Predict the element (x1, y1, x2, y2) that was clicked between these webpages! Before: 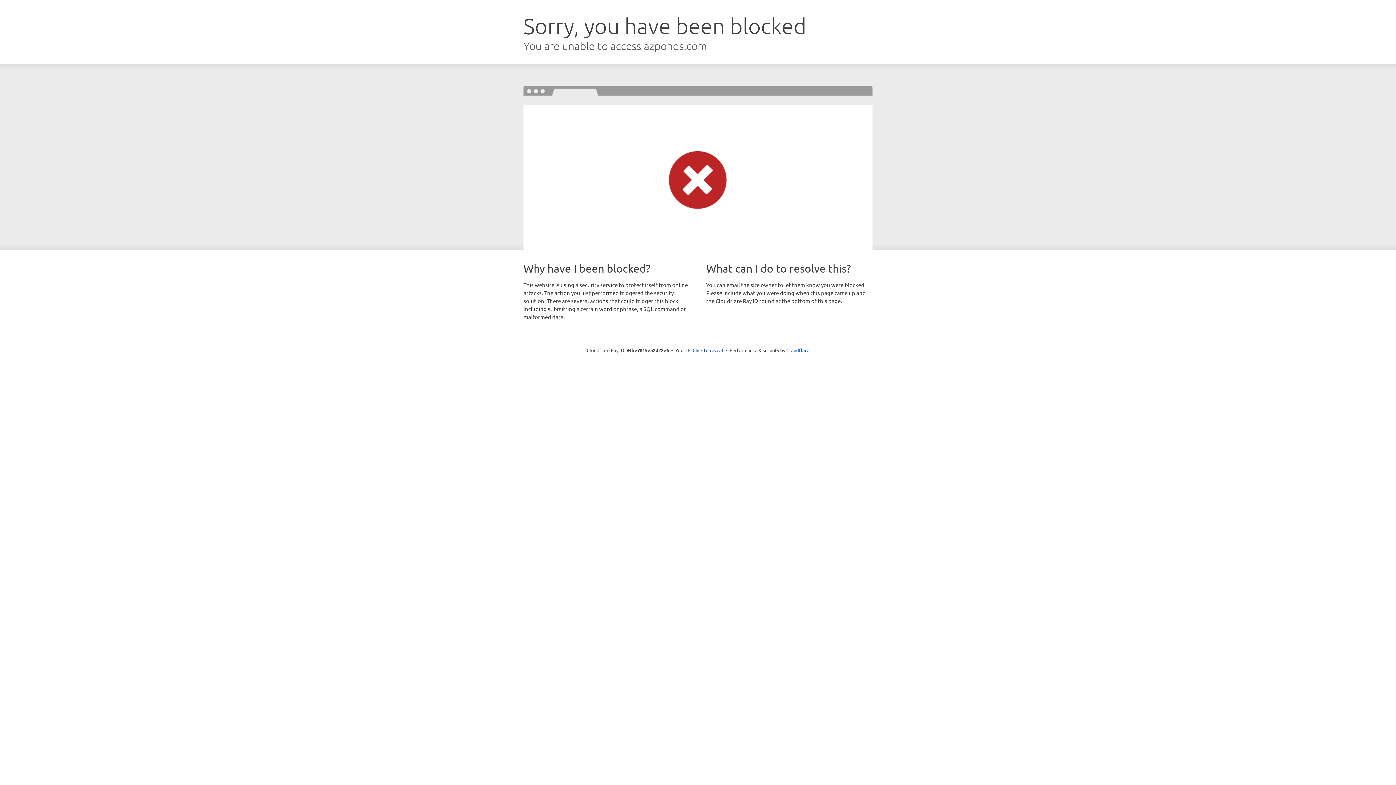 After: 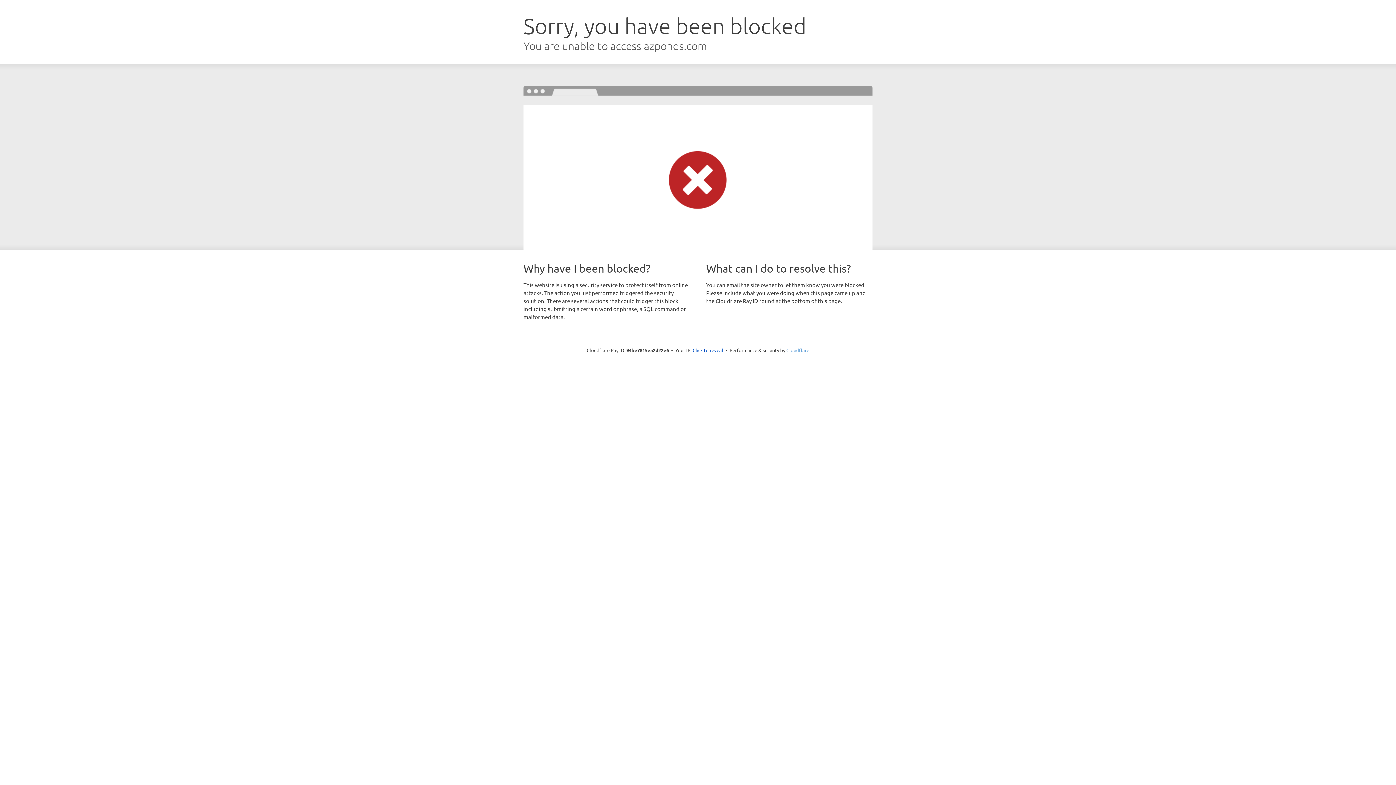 Action: bbox: (786, 347, 809, 353) label: Cloudflare